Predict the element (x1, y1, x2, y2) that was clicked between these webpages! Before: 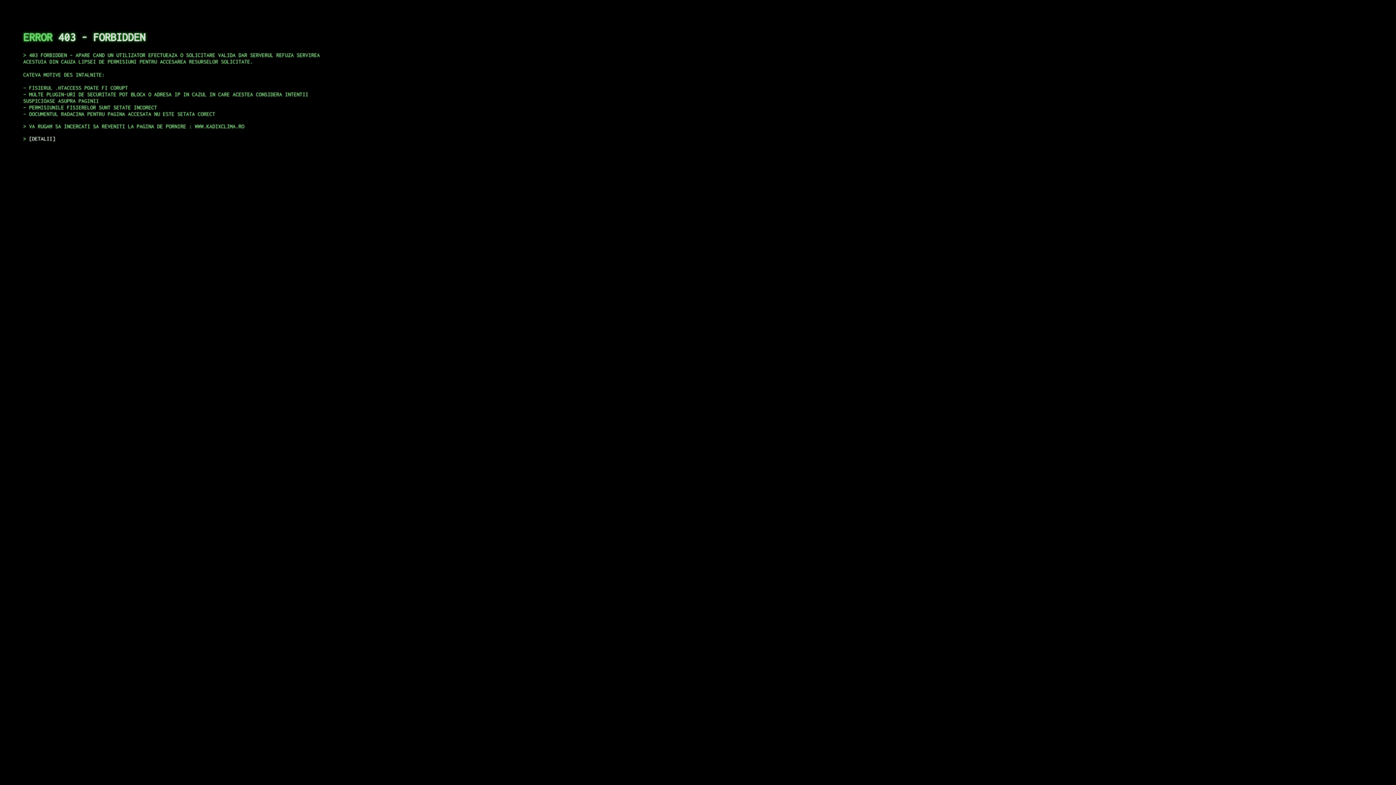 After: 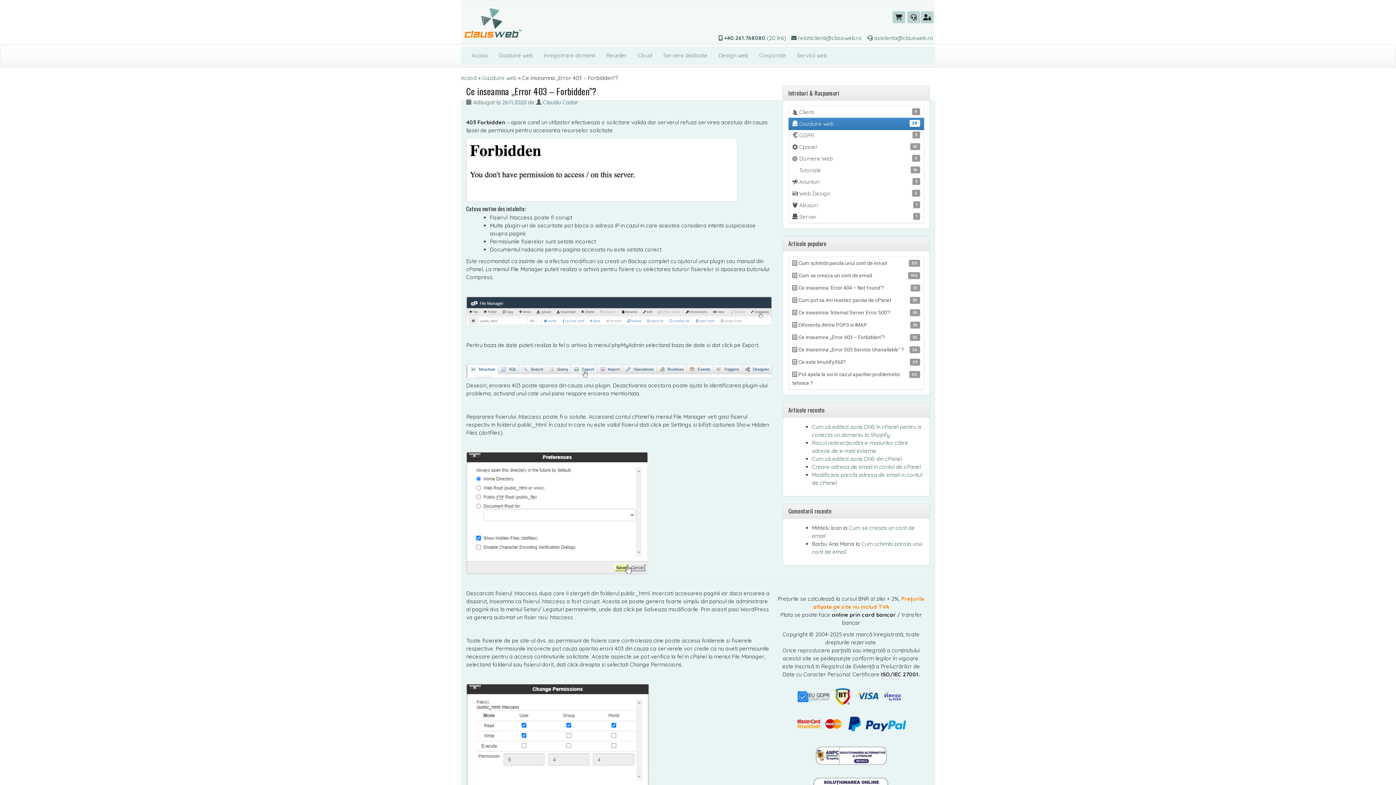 Action: bbox: (29, 135, 55, 141) label: DETALII